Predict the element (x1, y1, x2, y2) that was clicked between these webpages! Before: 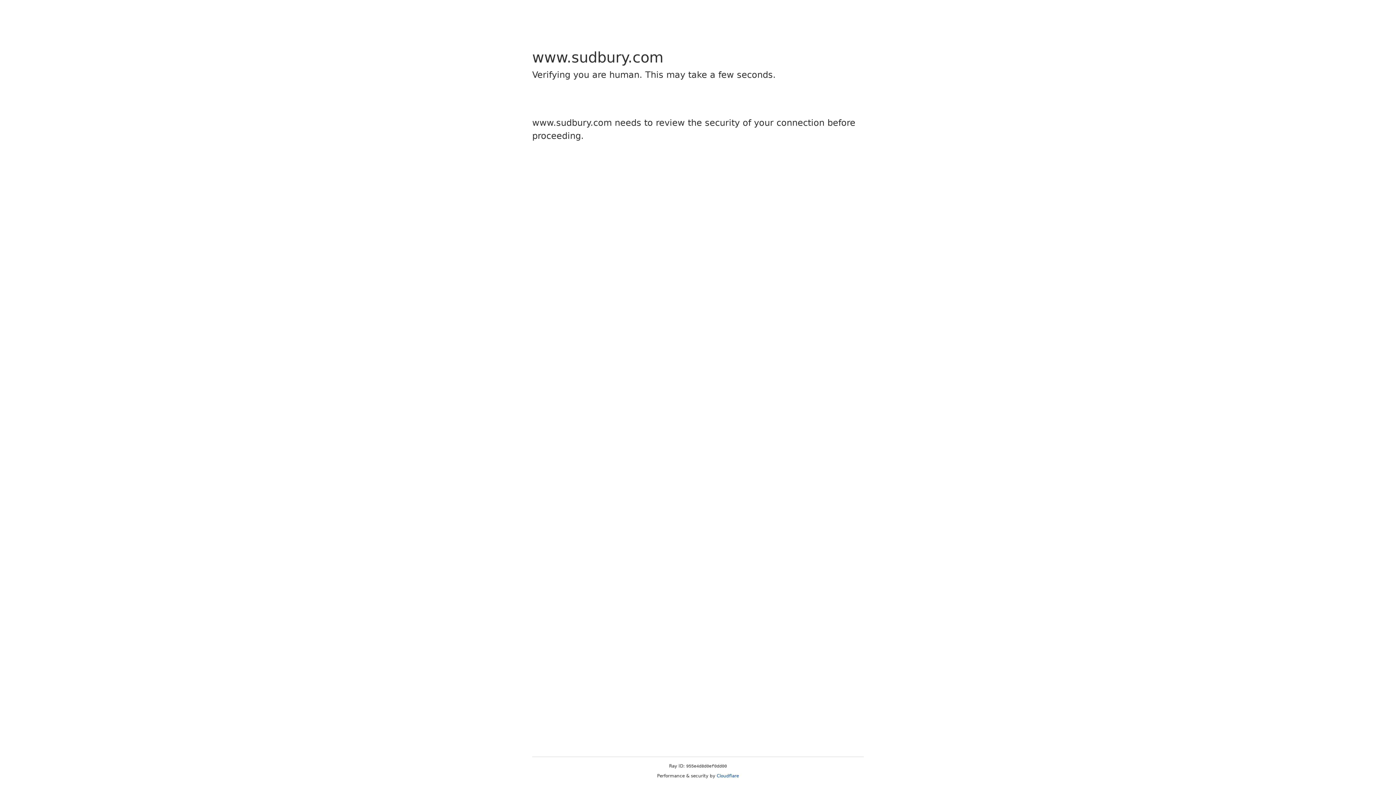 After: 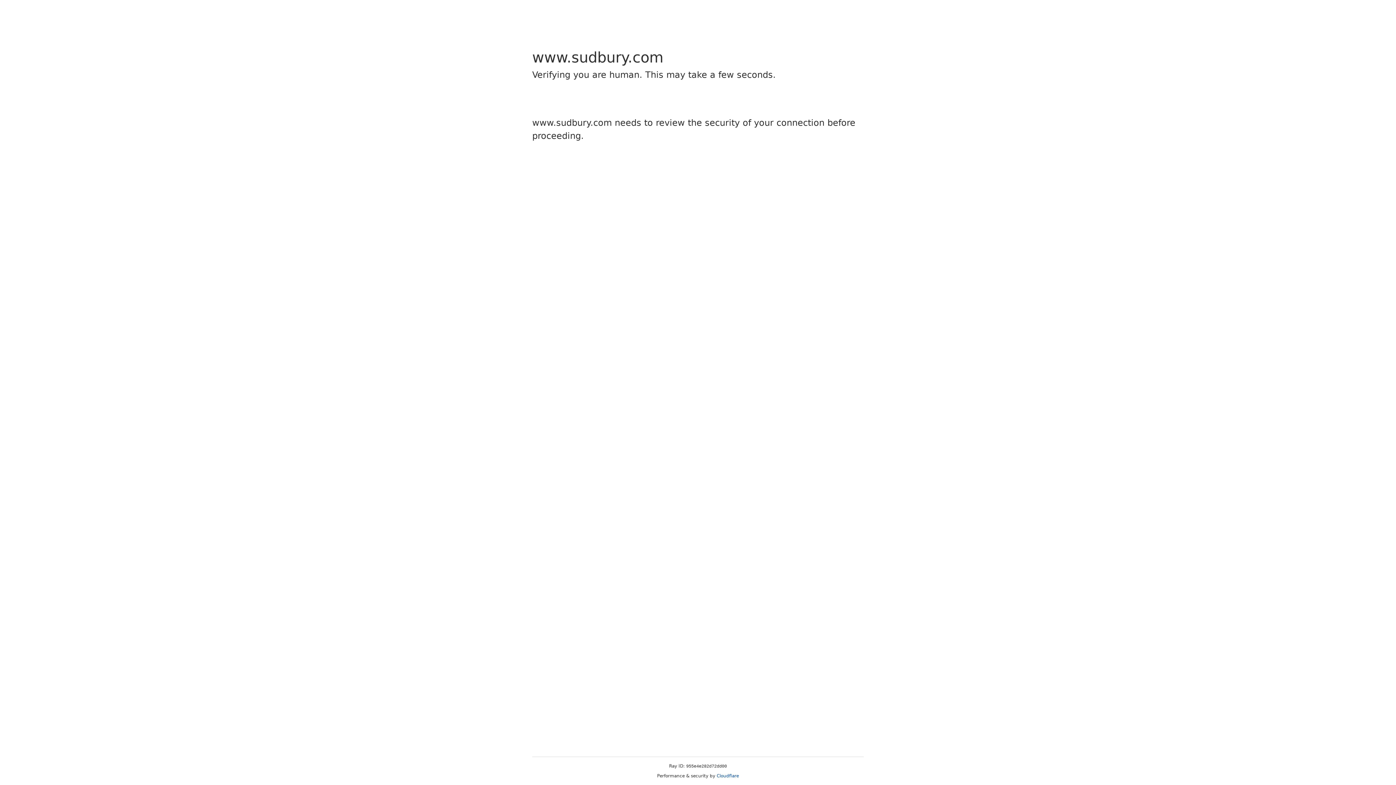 Action: bbox: (716, 773, 739, 778) label: Cloudflare